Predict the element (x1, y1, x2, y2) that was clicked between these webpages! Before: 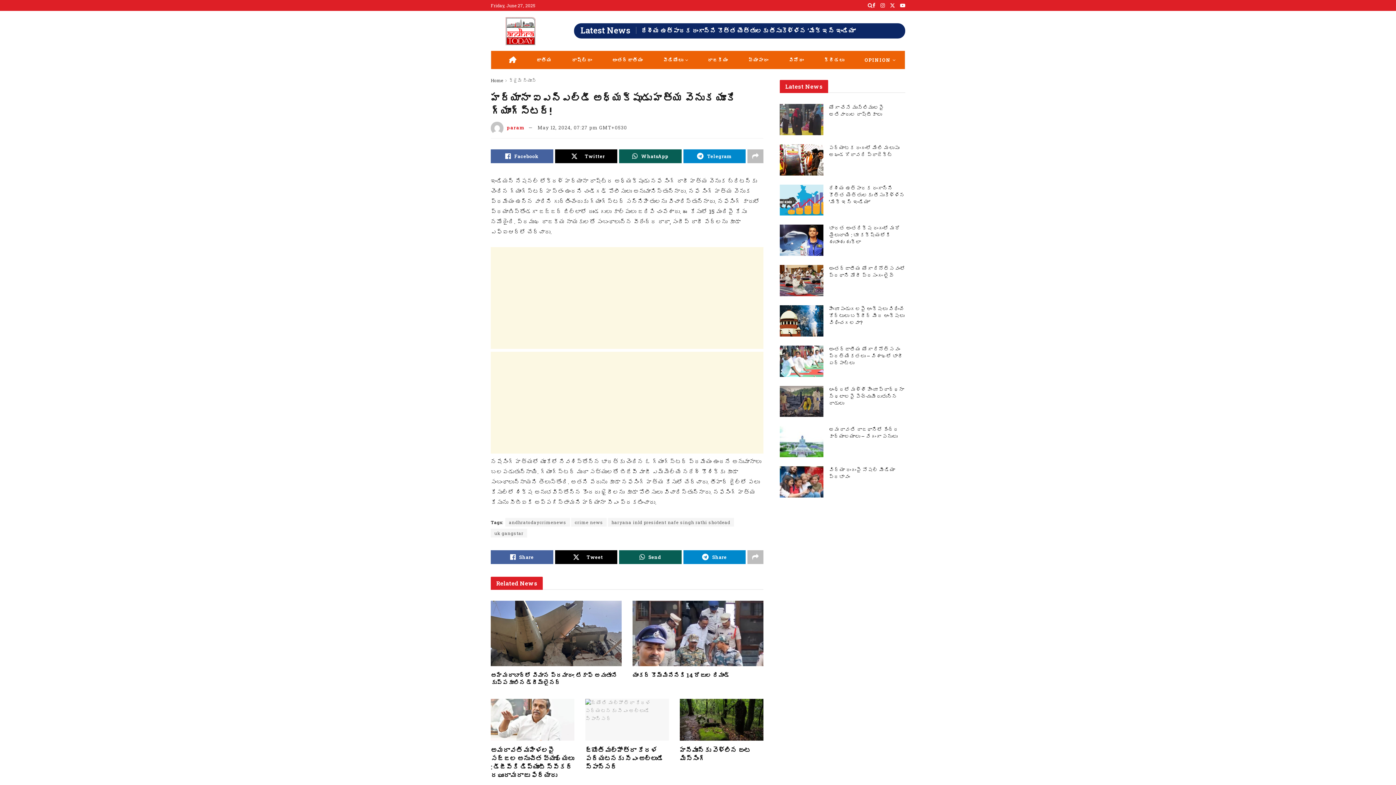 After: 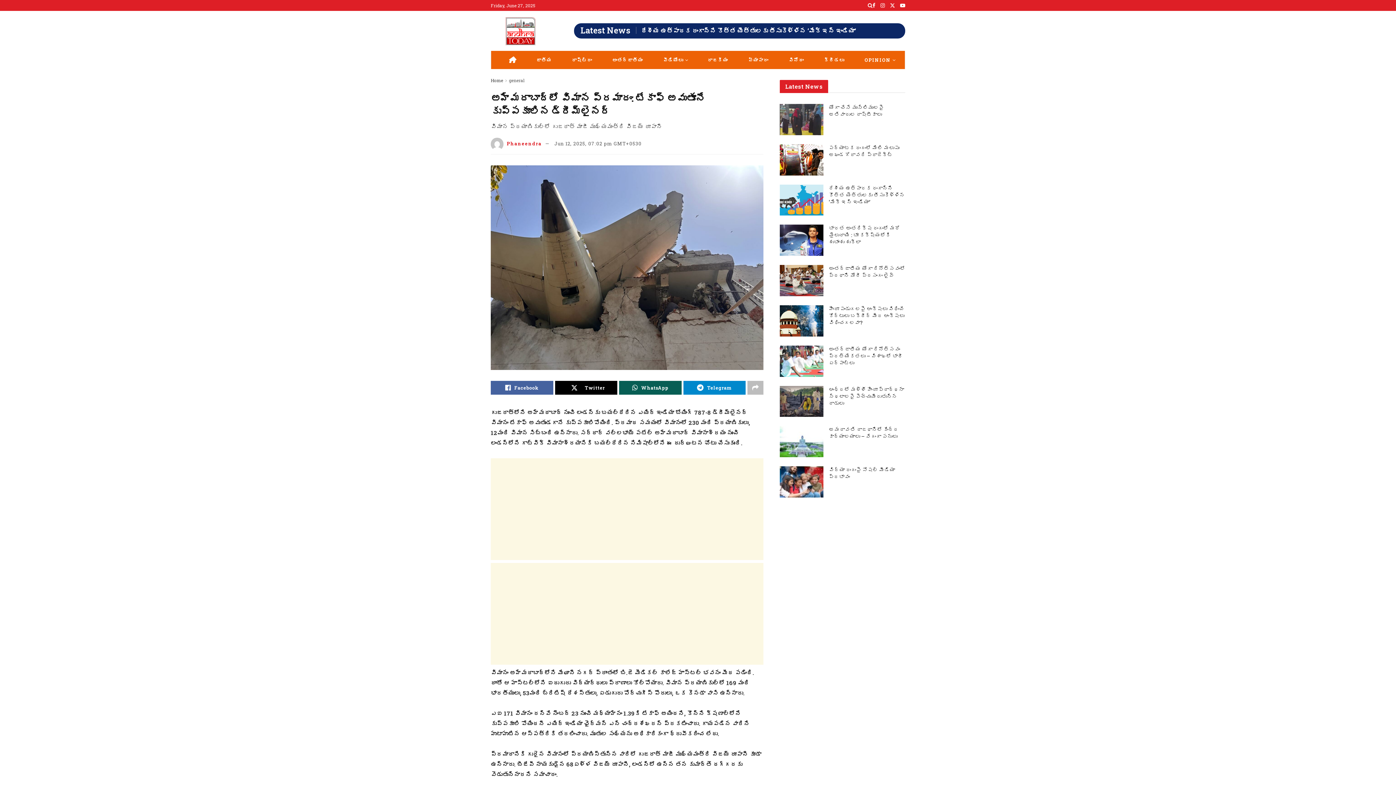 Action: bbox: (490, 601, 621, 666)